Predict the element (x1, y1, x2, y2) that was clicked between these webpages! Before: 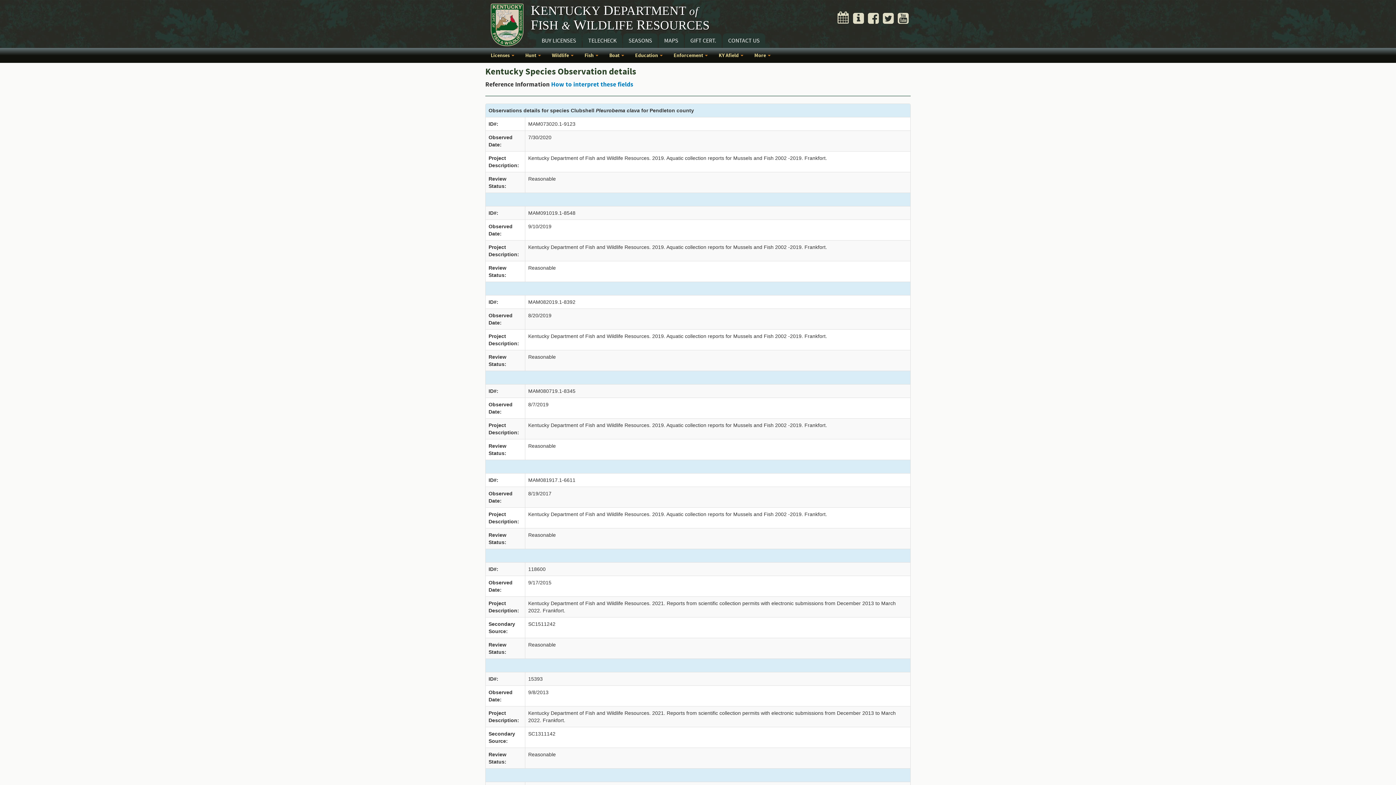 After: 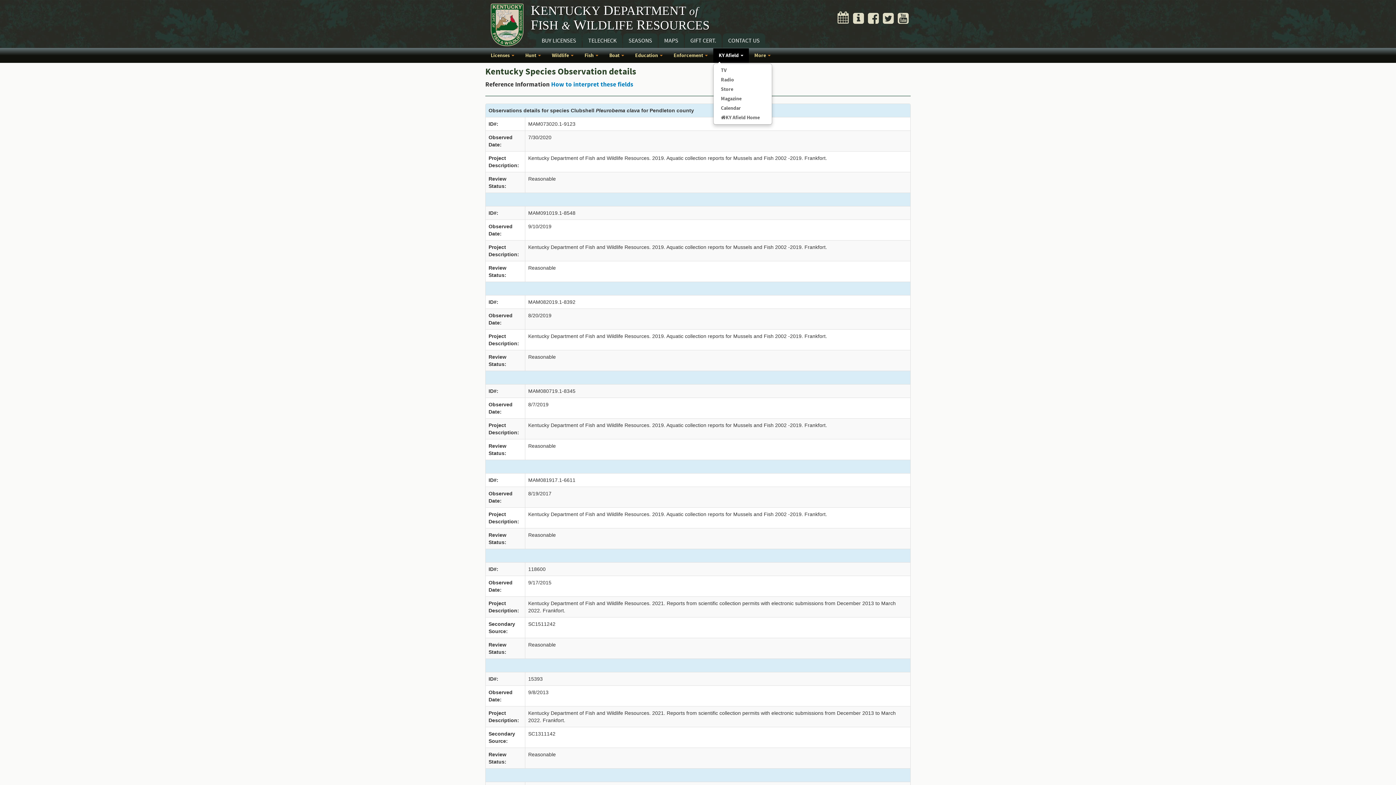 Action: label: KY Afield  bbox: (713, 48, 749, 62)